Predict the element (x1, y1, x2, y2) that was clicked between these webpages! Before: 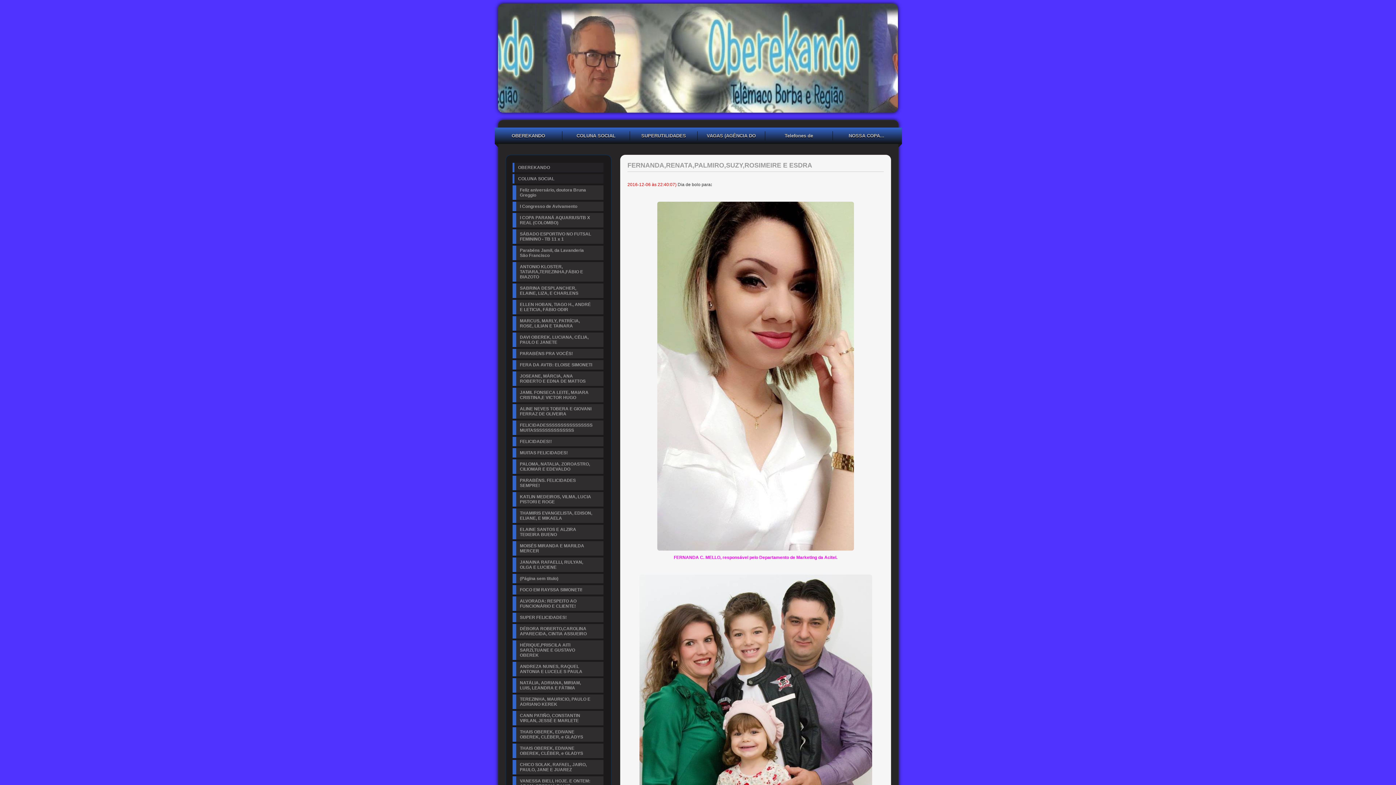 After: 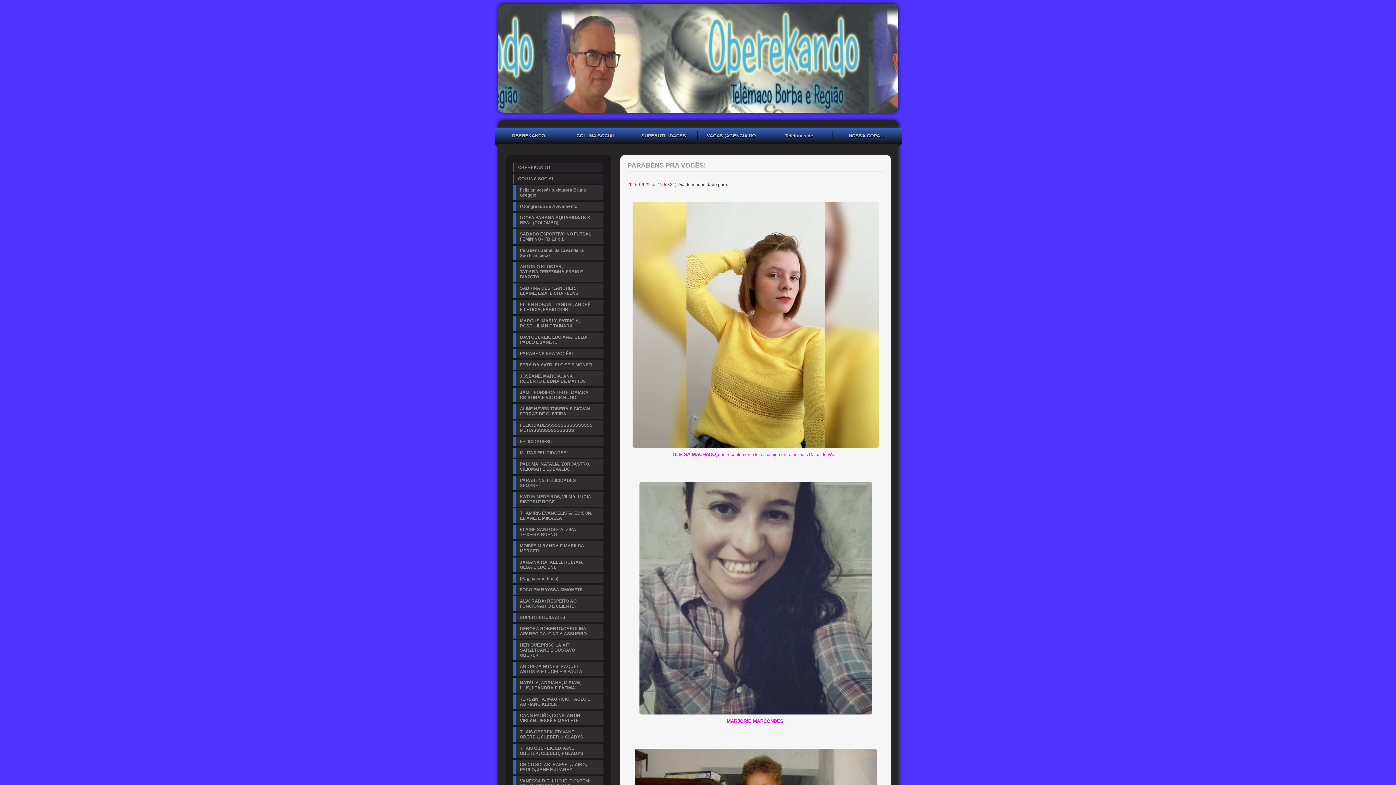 Action: label: PARABÉNS PRA VOCÊS! bbox: (514, 349, 603, 358)